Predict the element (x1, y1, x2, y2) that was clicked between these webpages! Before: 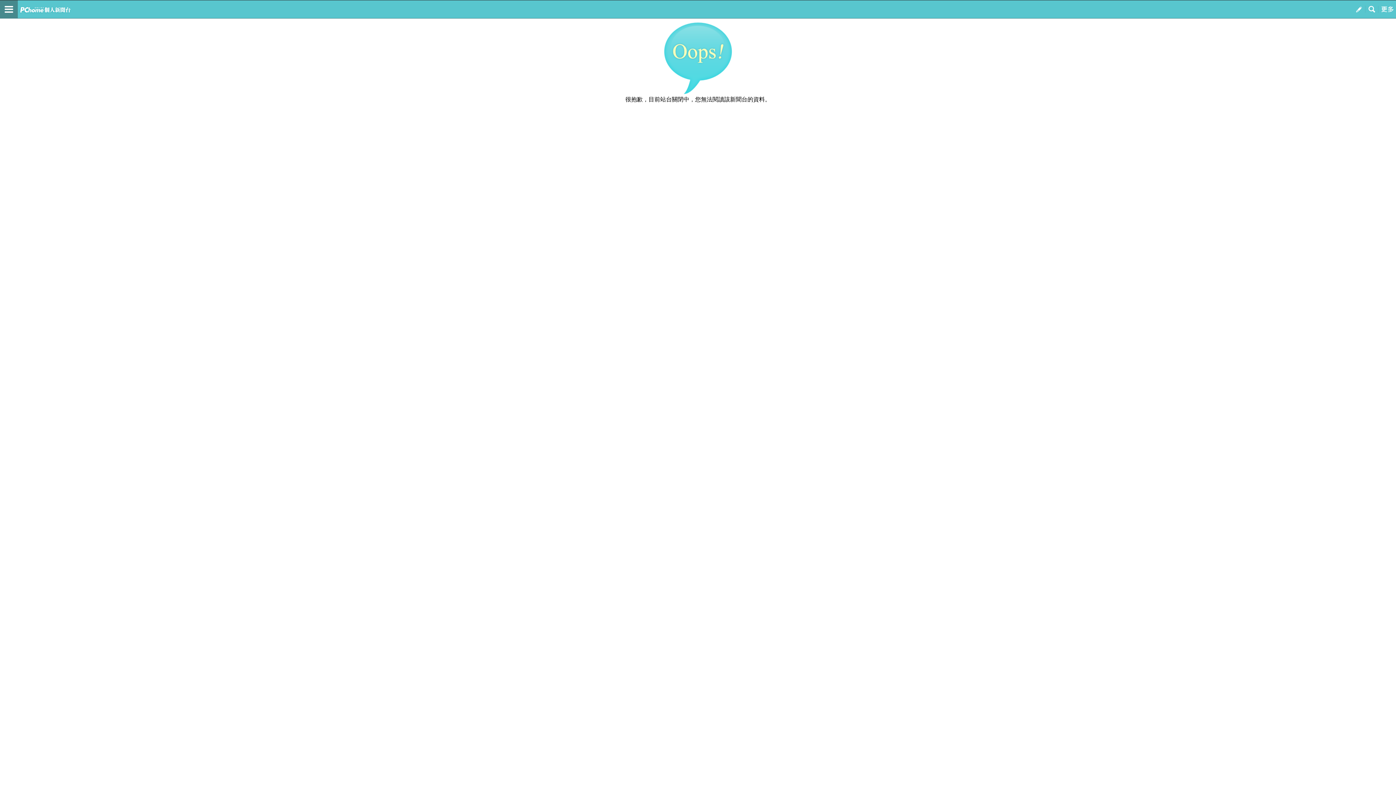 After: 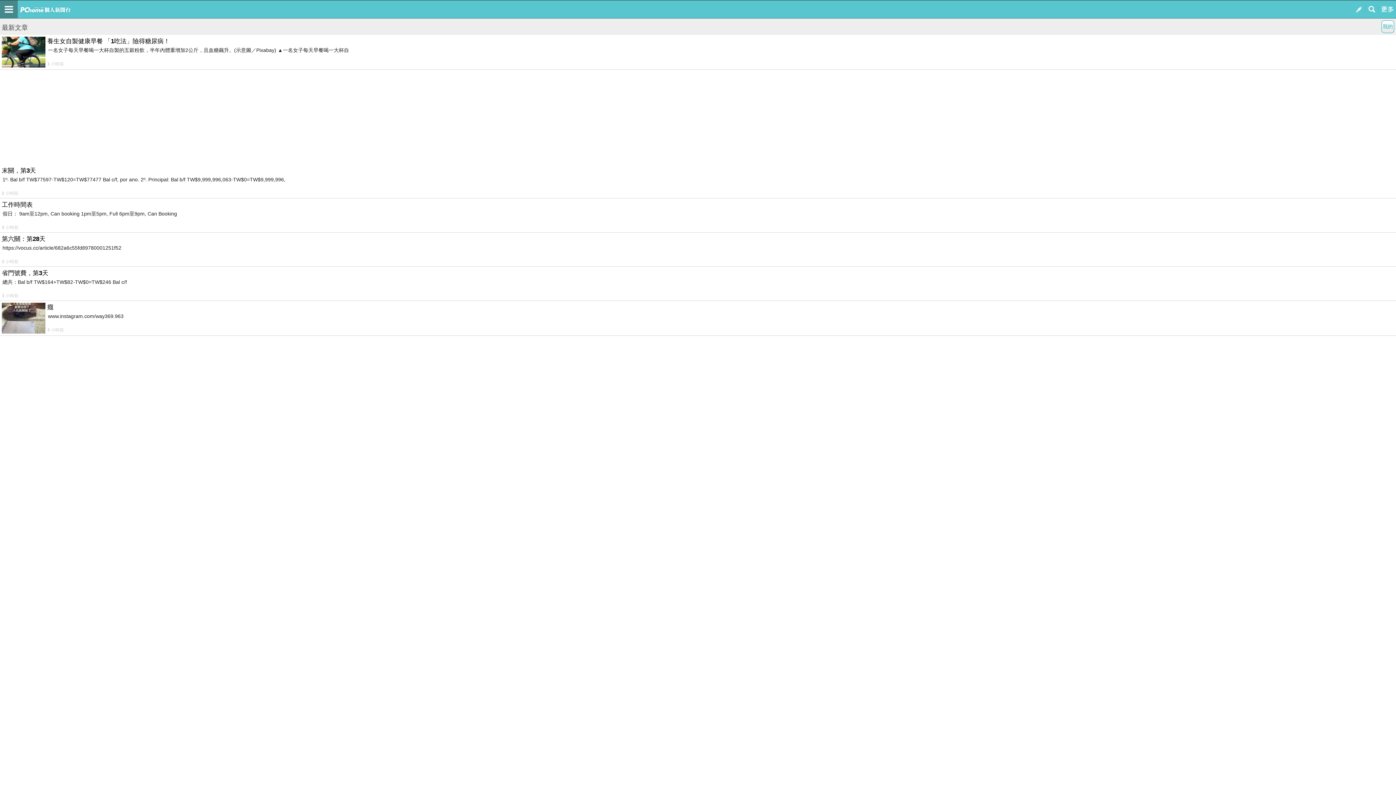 Action: bbox: (19, 0, 44, 18)